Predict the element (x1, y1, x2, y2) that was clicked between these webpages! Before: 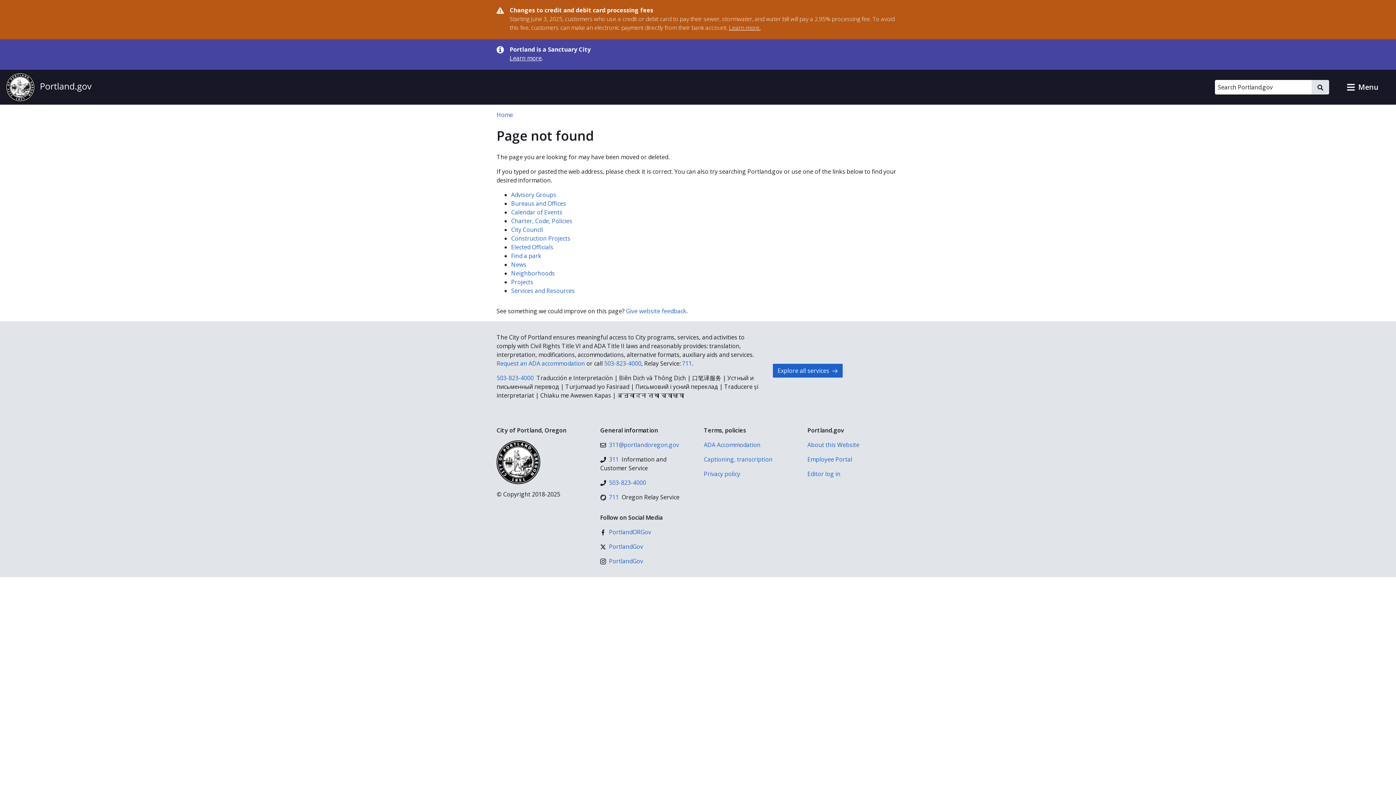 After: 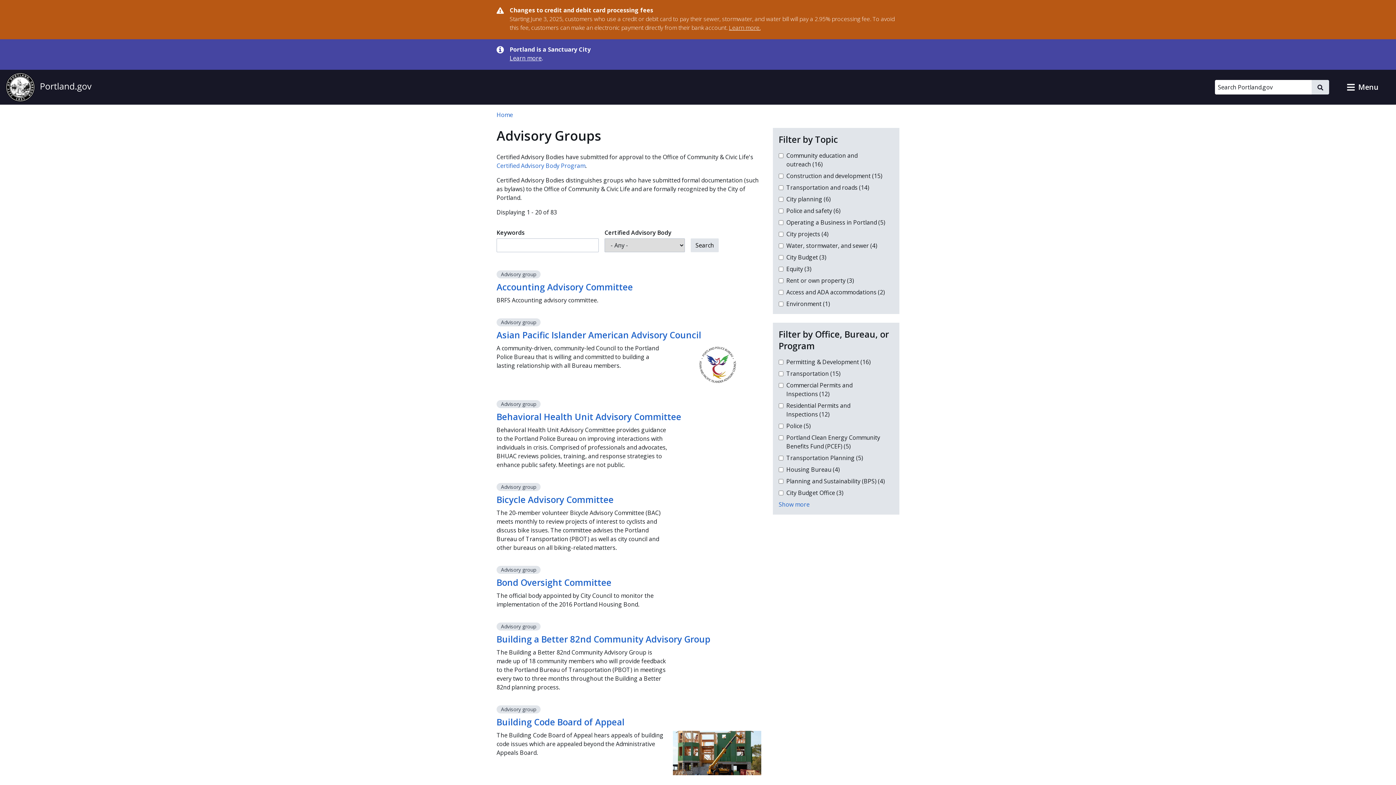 Action: bbox: (511, 190, 556, 198) label: Advisory Groups